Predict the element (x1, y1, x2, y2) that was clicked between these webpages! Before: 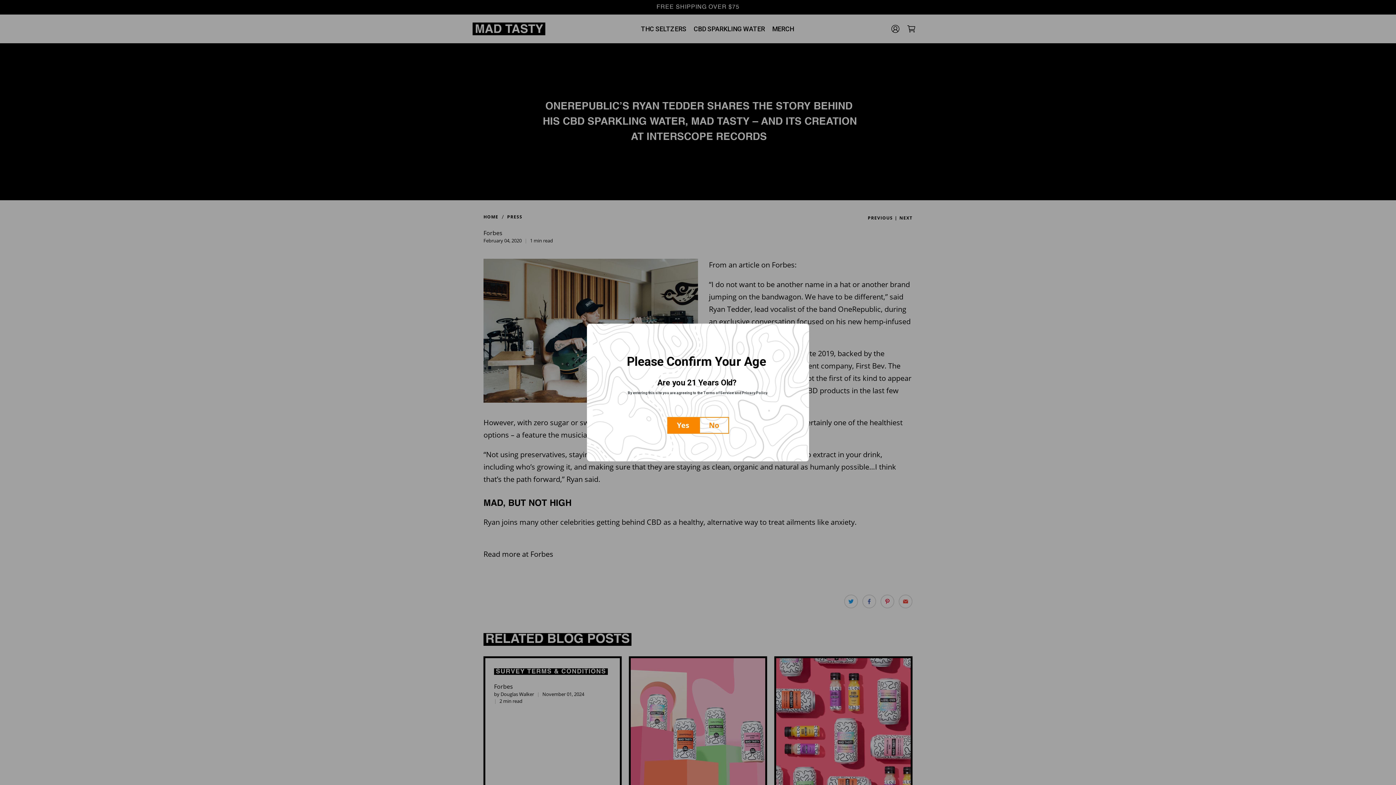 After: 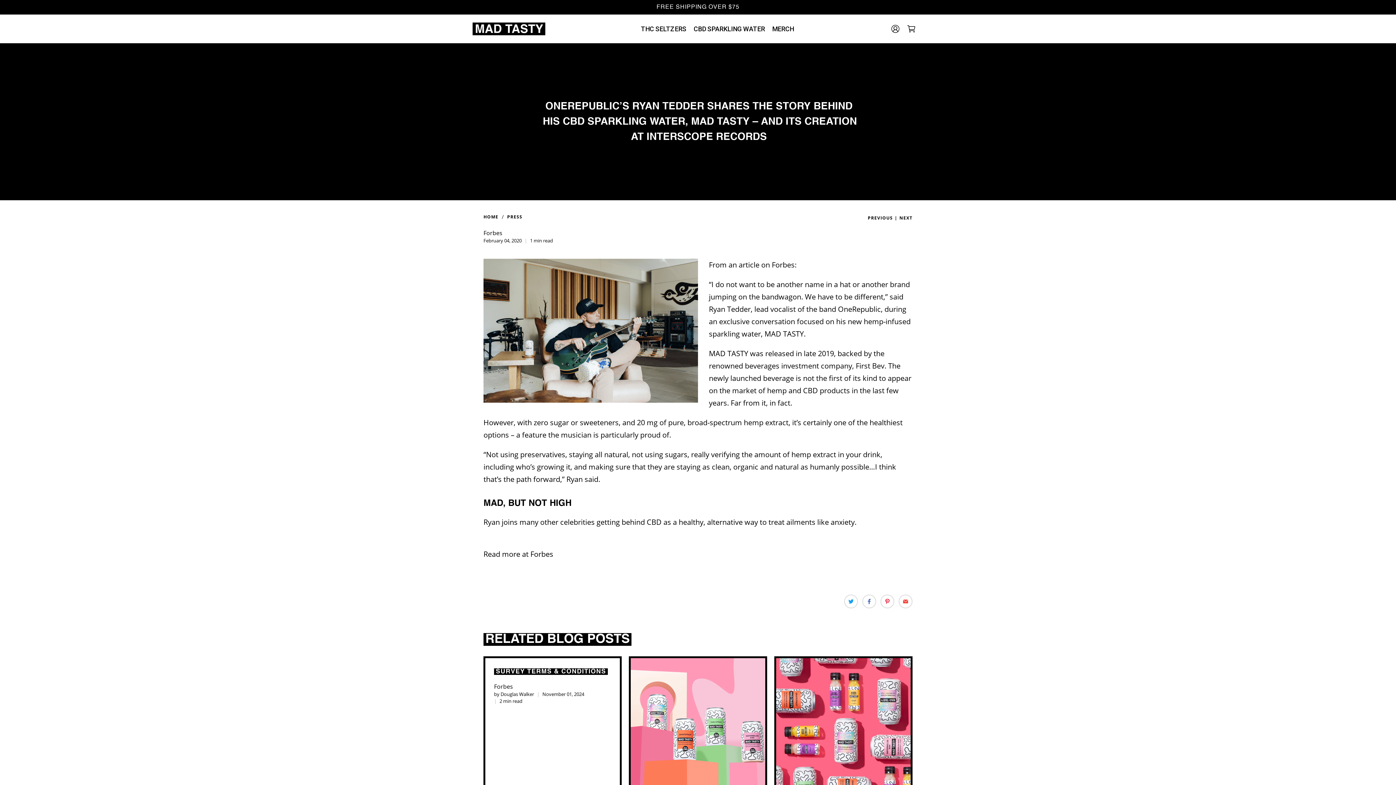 Action: label: Yes bbox: (732, 417, 764, 434)